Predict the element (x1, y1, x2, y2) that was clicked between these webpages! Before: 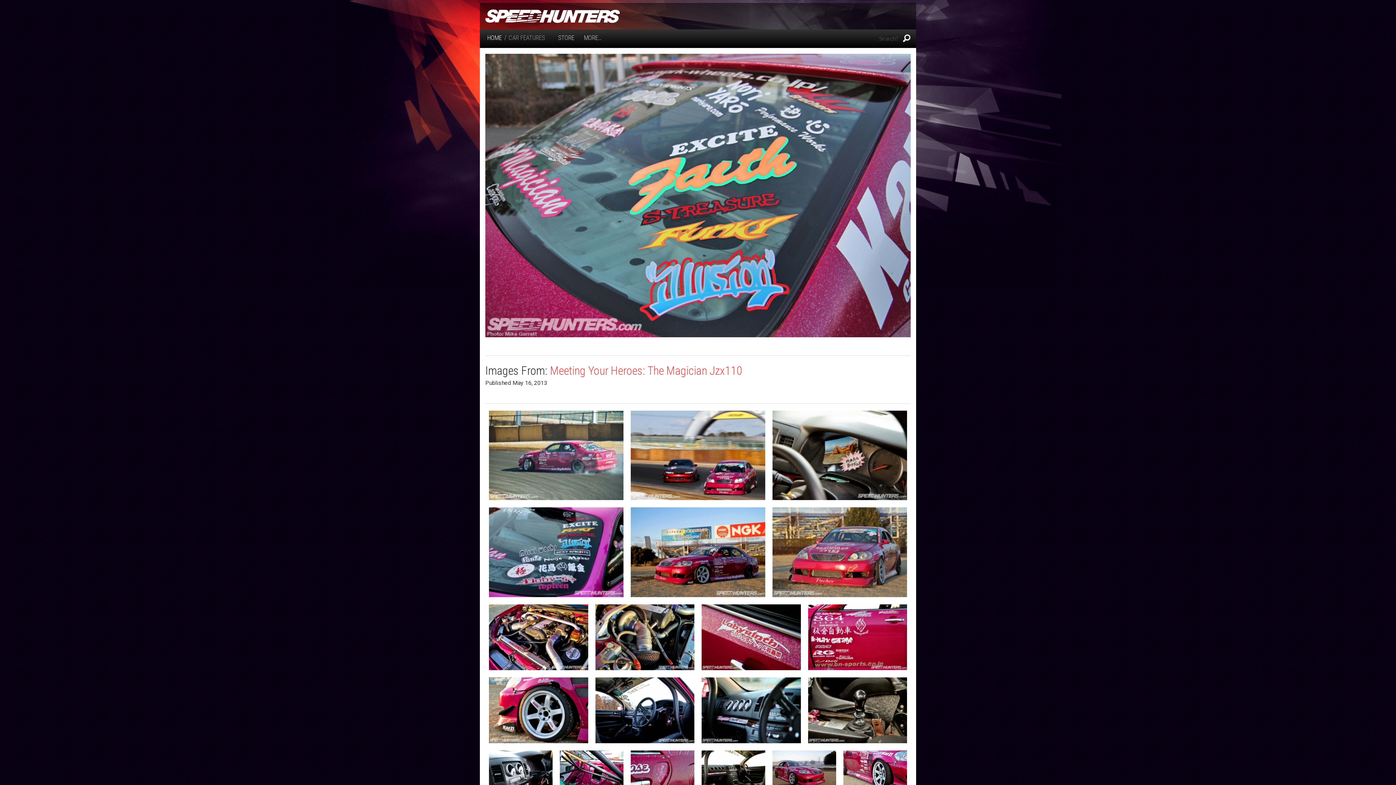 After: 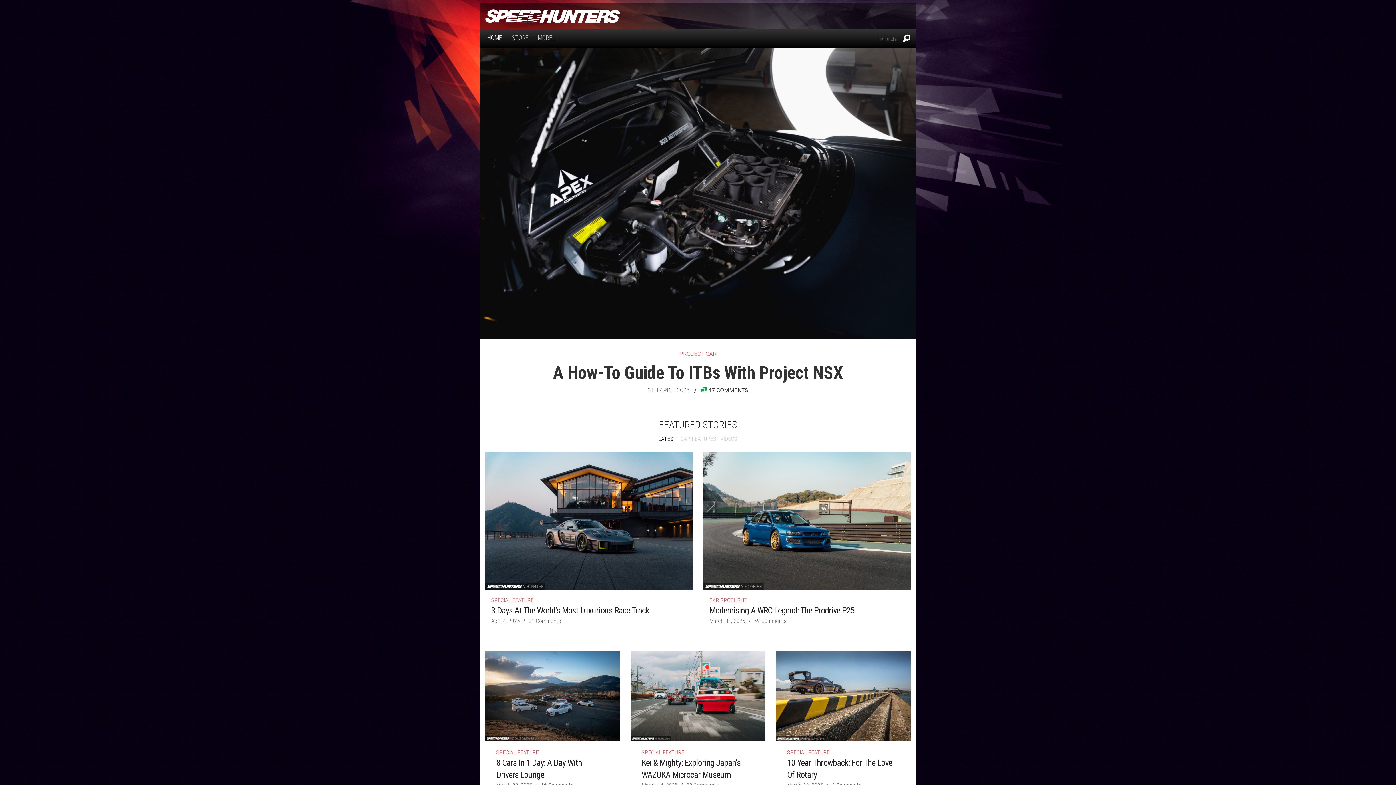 Action: bbox: (485, 11, 620, 19)